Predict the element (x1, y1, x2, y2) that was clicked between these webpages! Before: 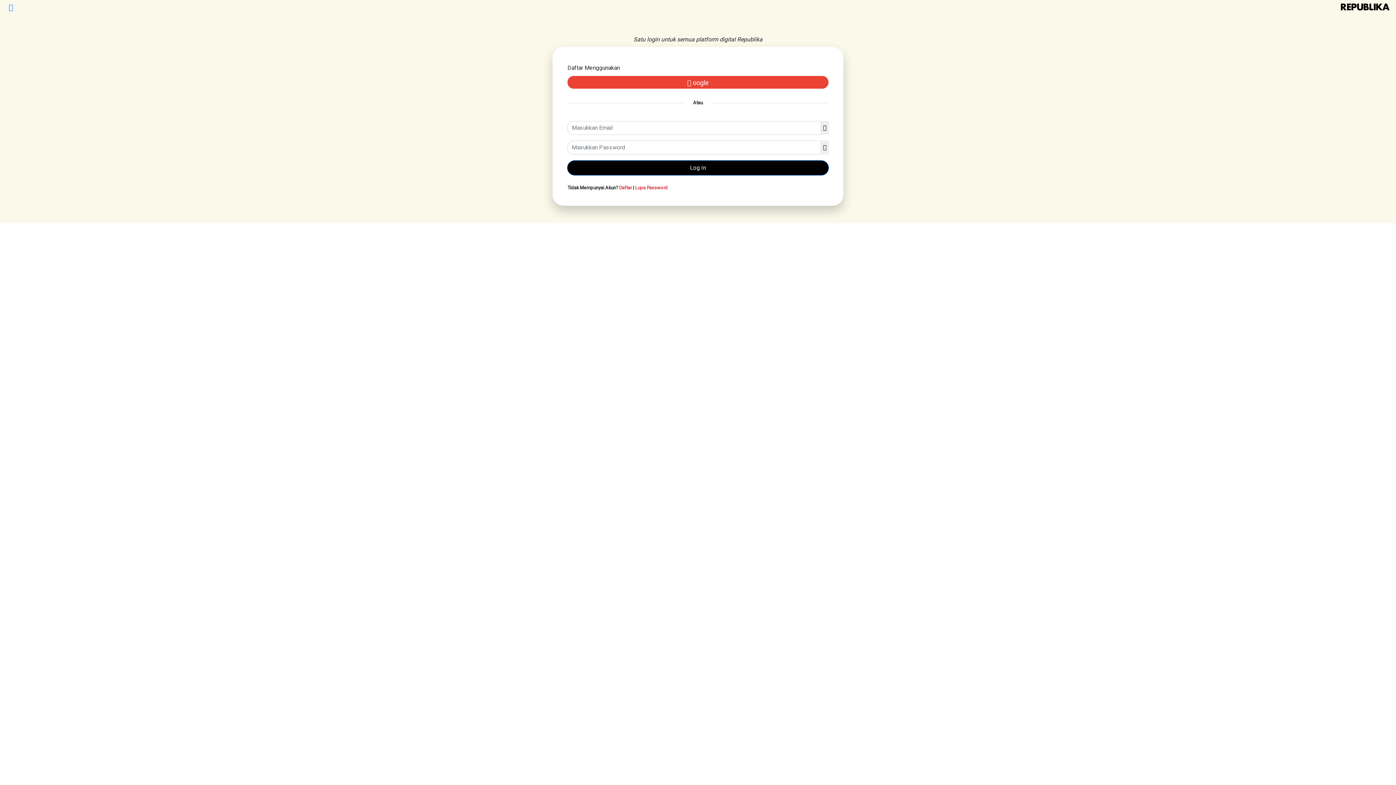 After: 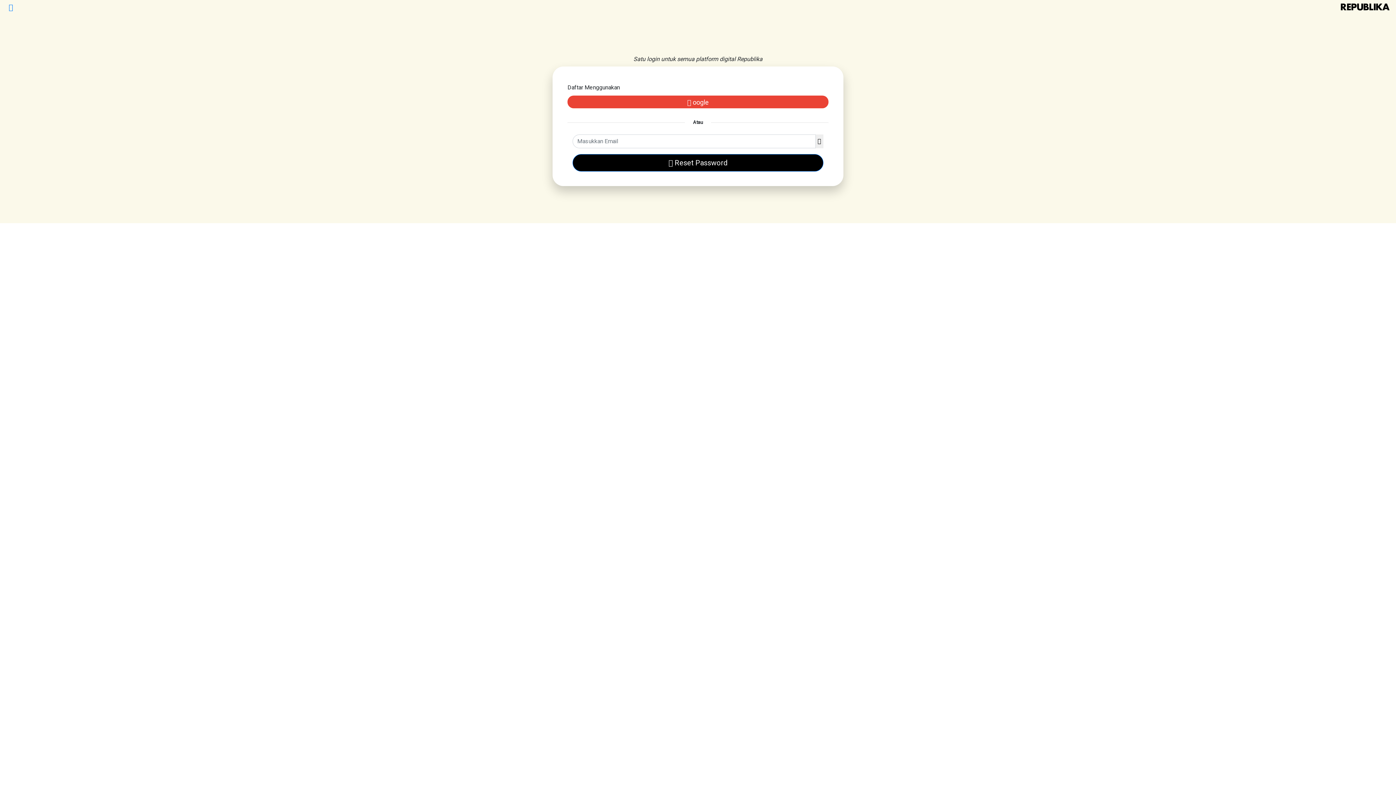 Action: label: Lupa Password bbox: (635, 184, 668, 190)